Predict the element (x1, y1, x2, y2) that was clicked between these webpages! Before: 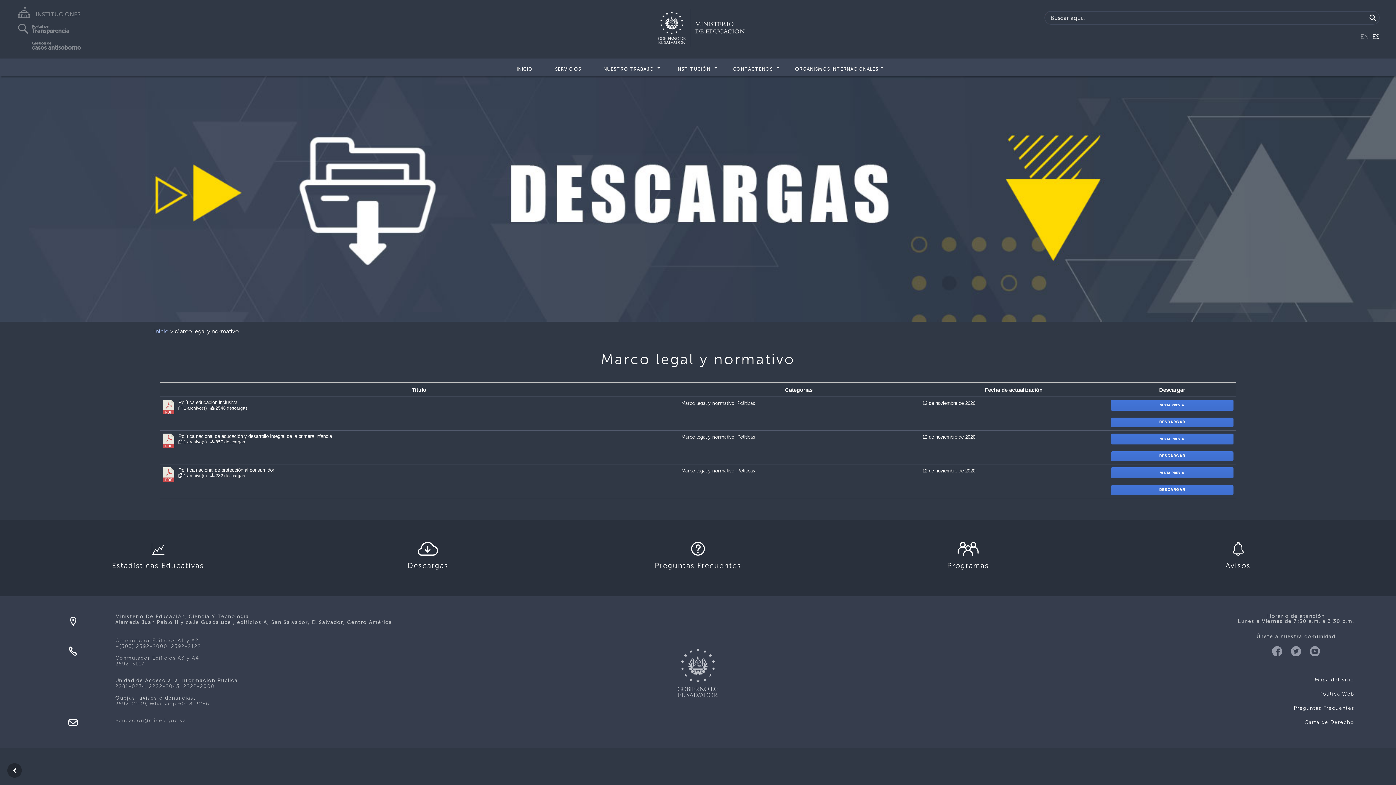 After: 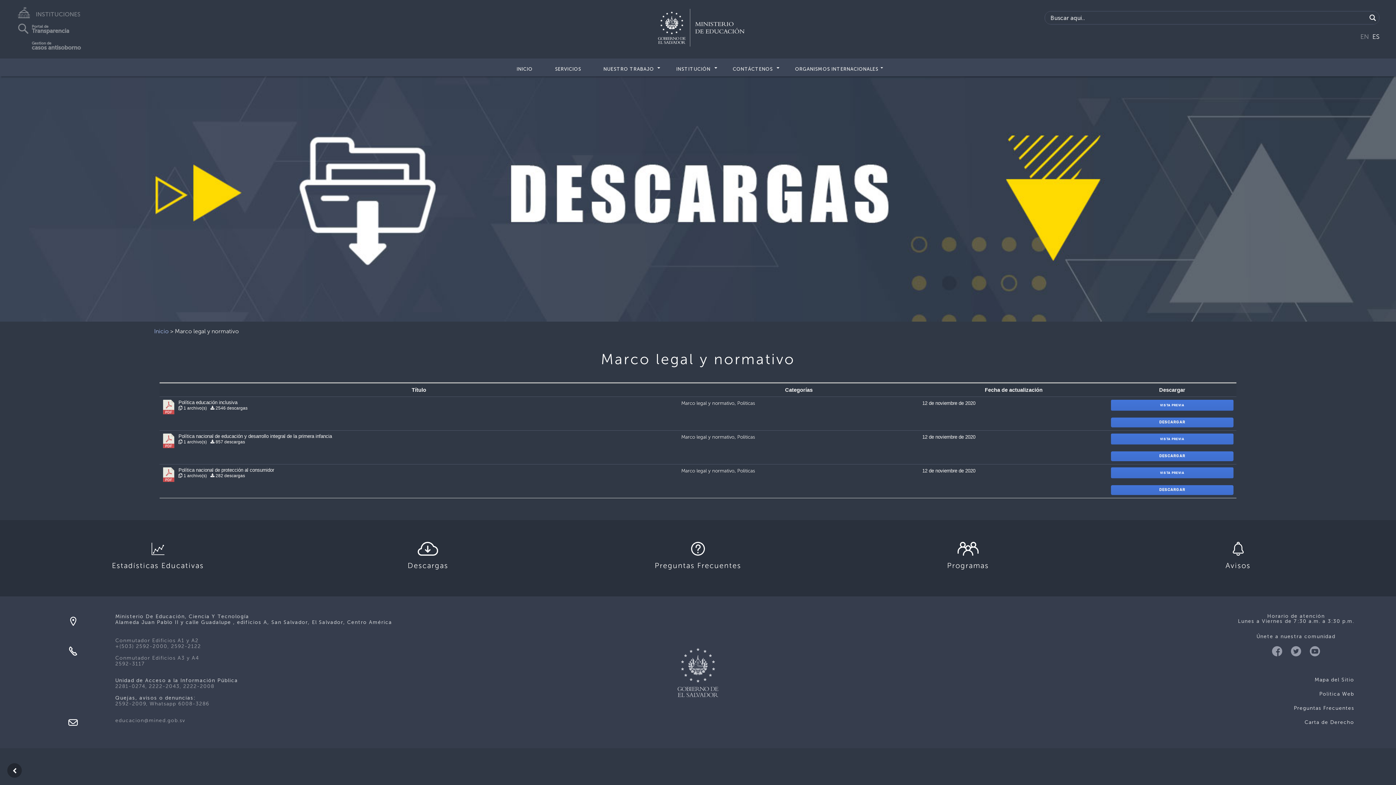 Action: bbox: (1306, 647, 1323, 654)